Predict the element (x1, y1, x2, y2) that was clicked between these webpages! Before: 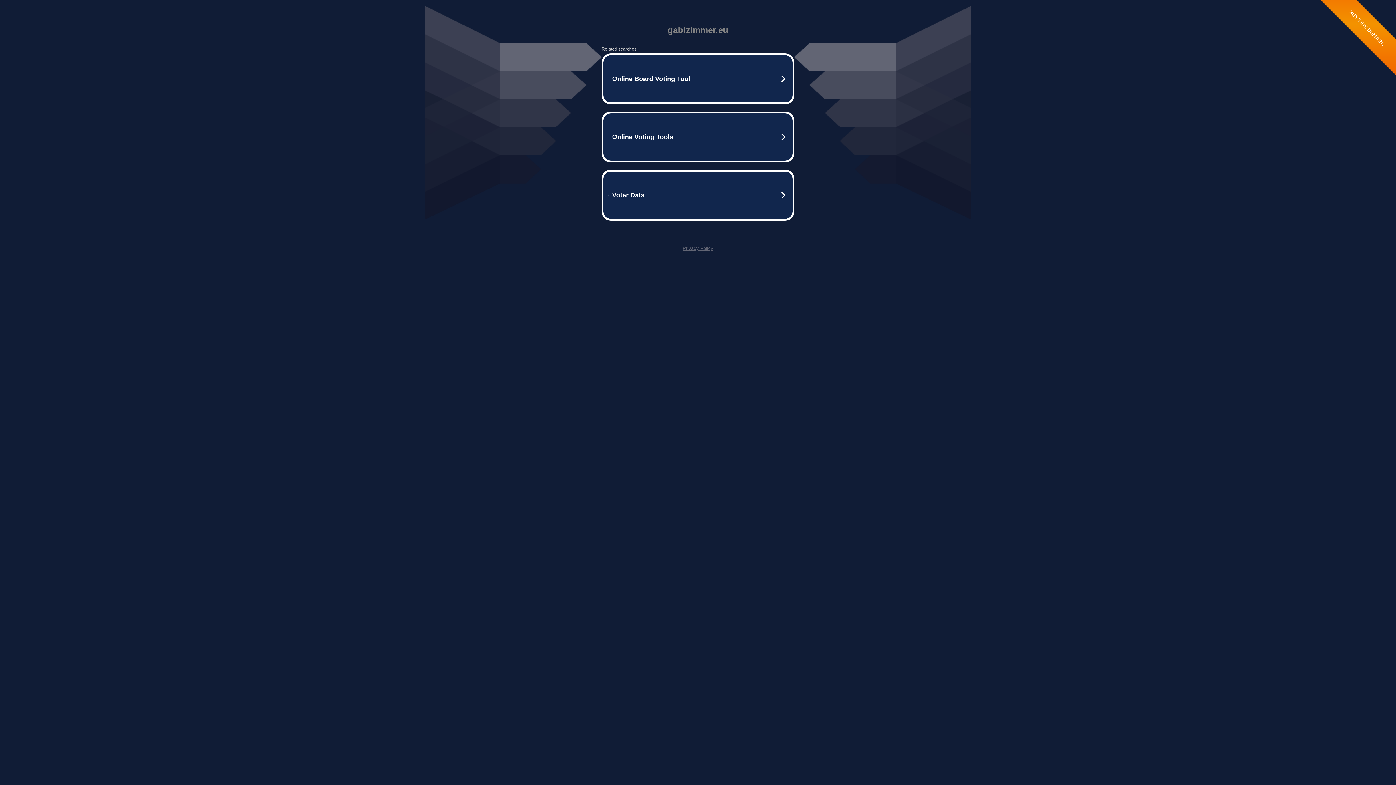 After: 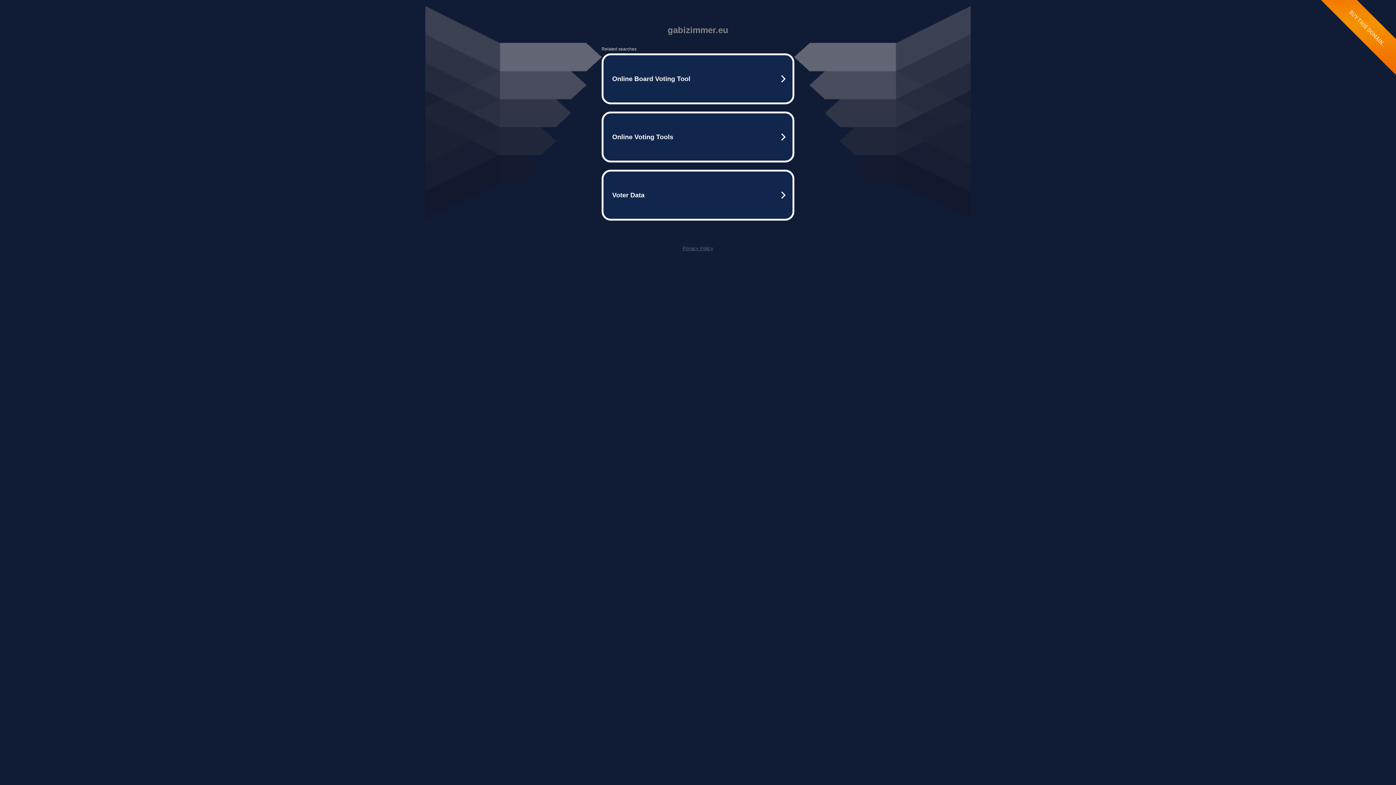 Action: label: Privacy Policy bbox: (682, 245, 713, 251)